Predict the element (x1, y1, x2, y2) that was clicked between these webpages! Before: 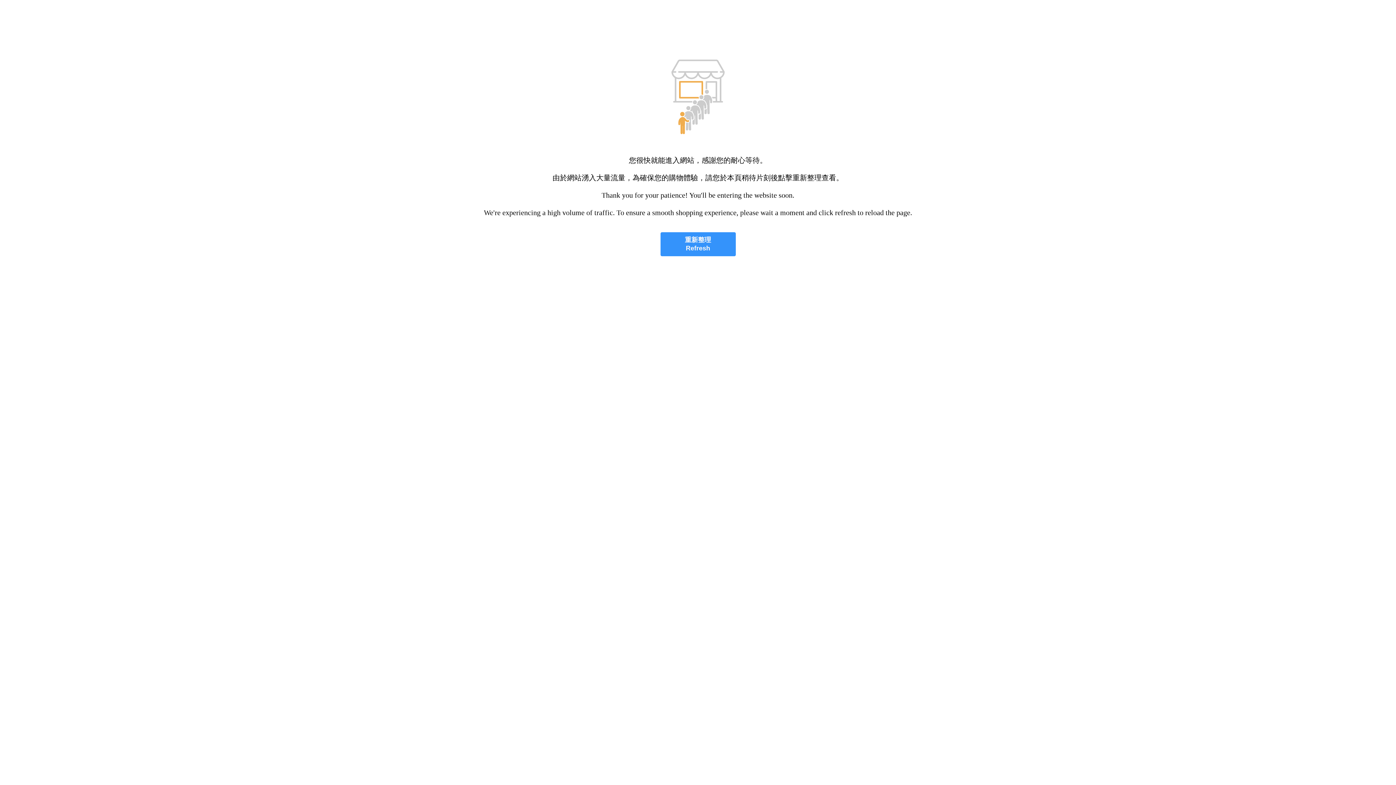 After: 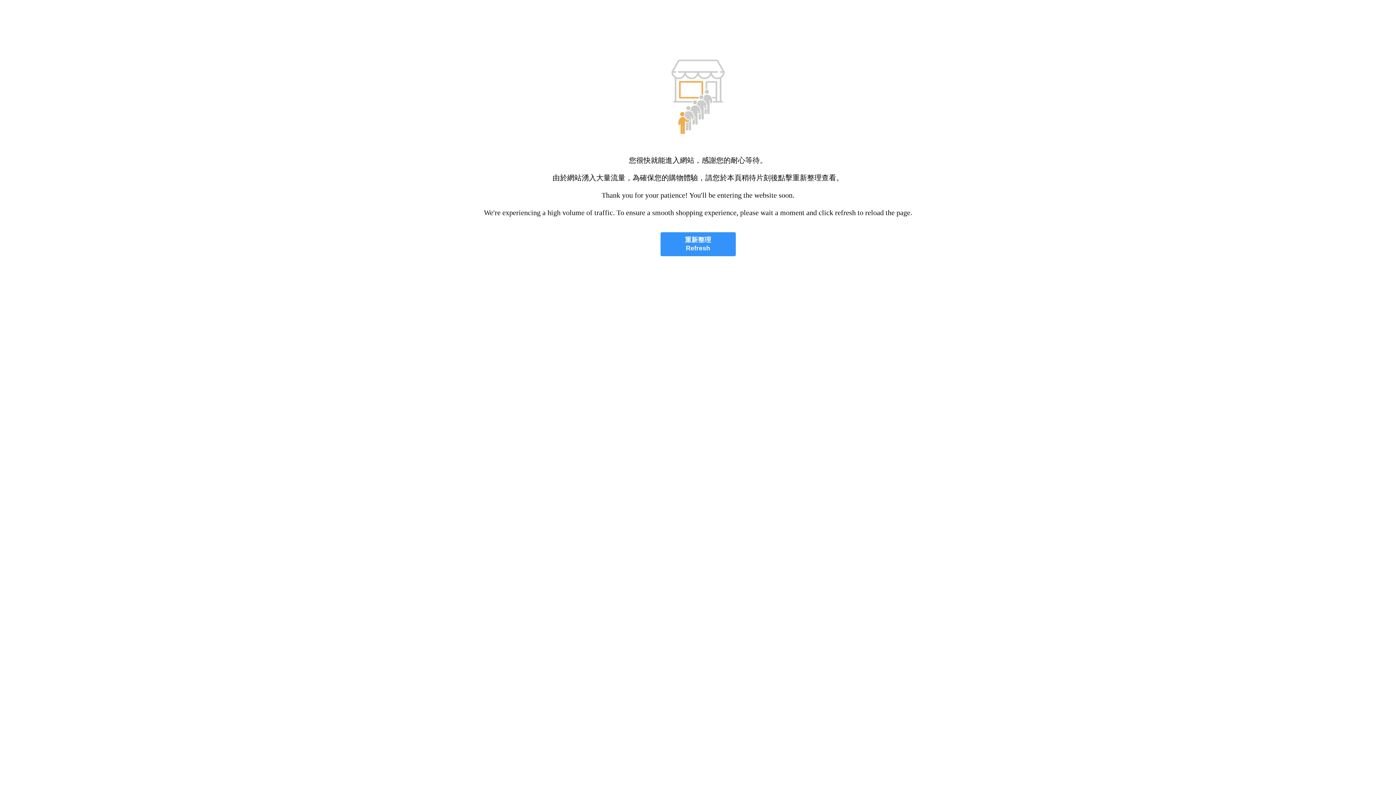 Action: label: 重新整理
Refresh bbox: (660, 232, 735, 256)